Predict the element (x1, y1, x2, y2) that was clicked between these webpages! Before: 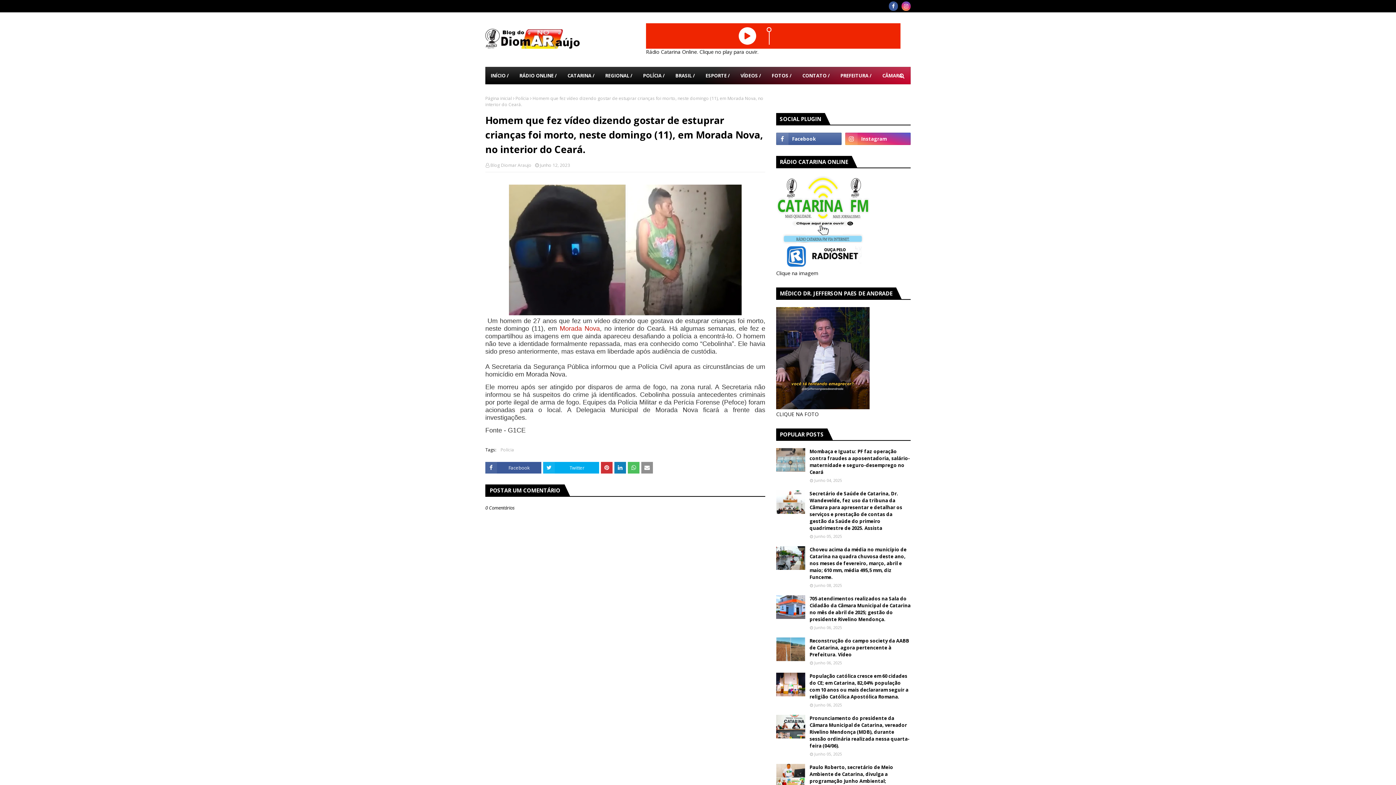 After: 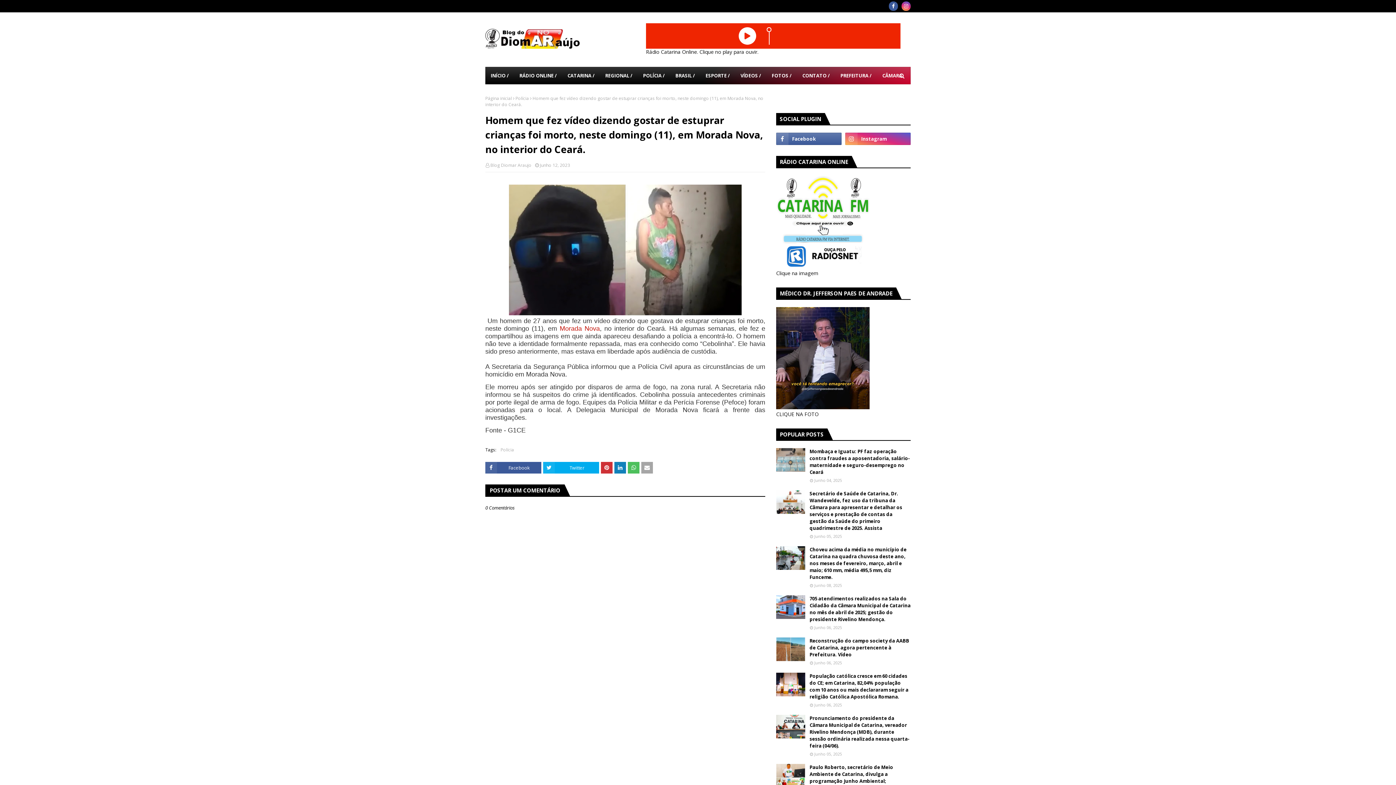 Action: bbox: (641, 462, 653, 473)